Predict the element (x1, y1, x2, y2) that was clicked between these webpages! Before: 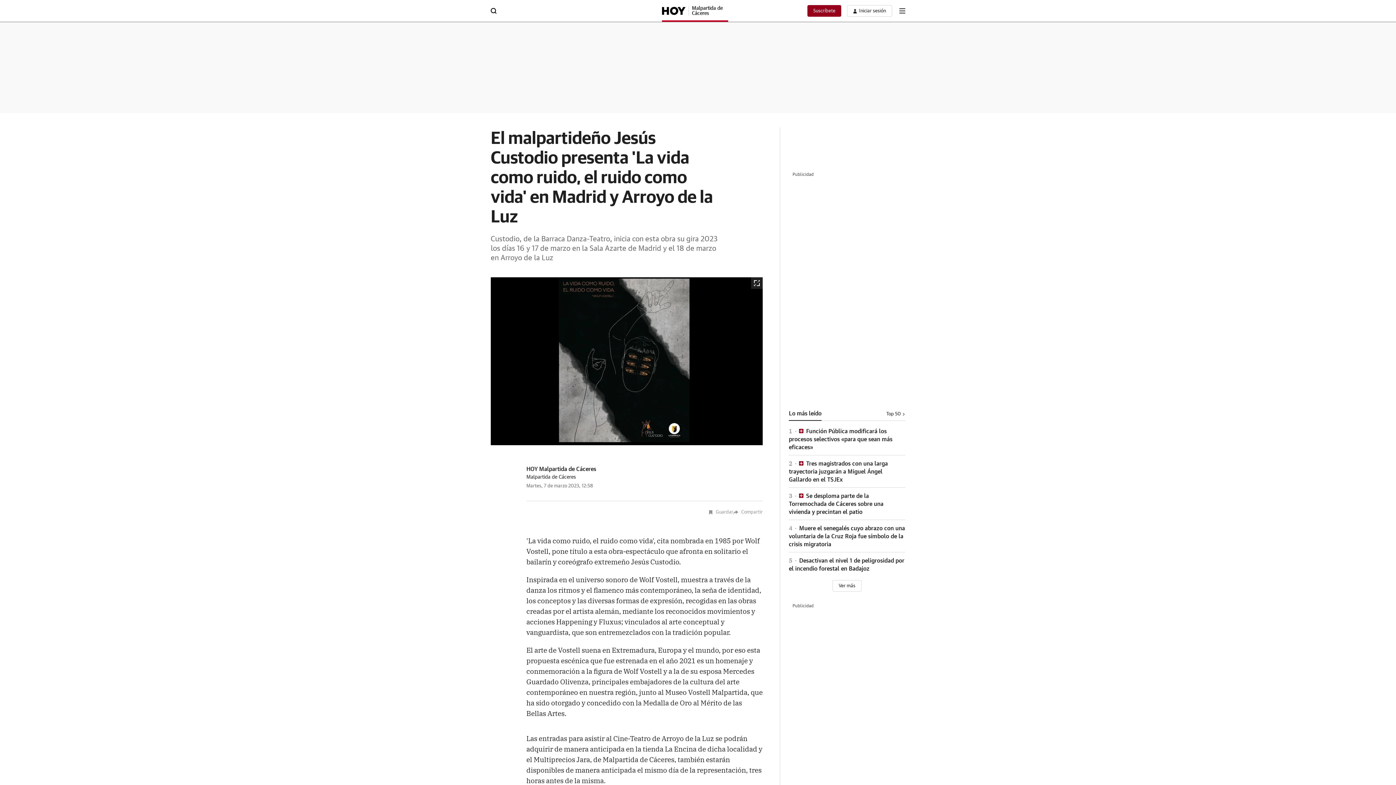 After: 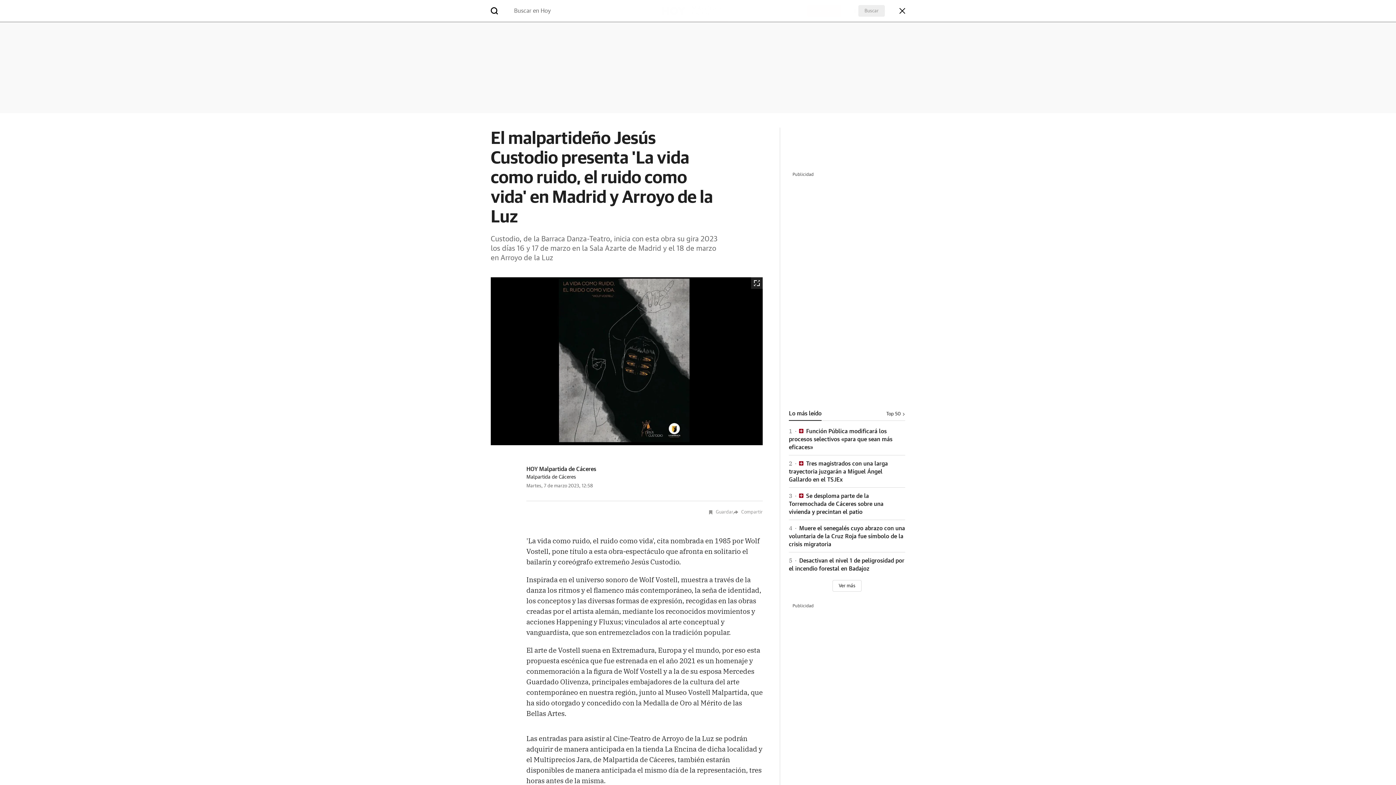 Action: bbox: (490, 7, 496, 12)